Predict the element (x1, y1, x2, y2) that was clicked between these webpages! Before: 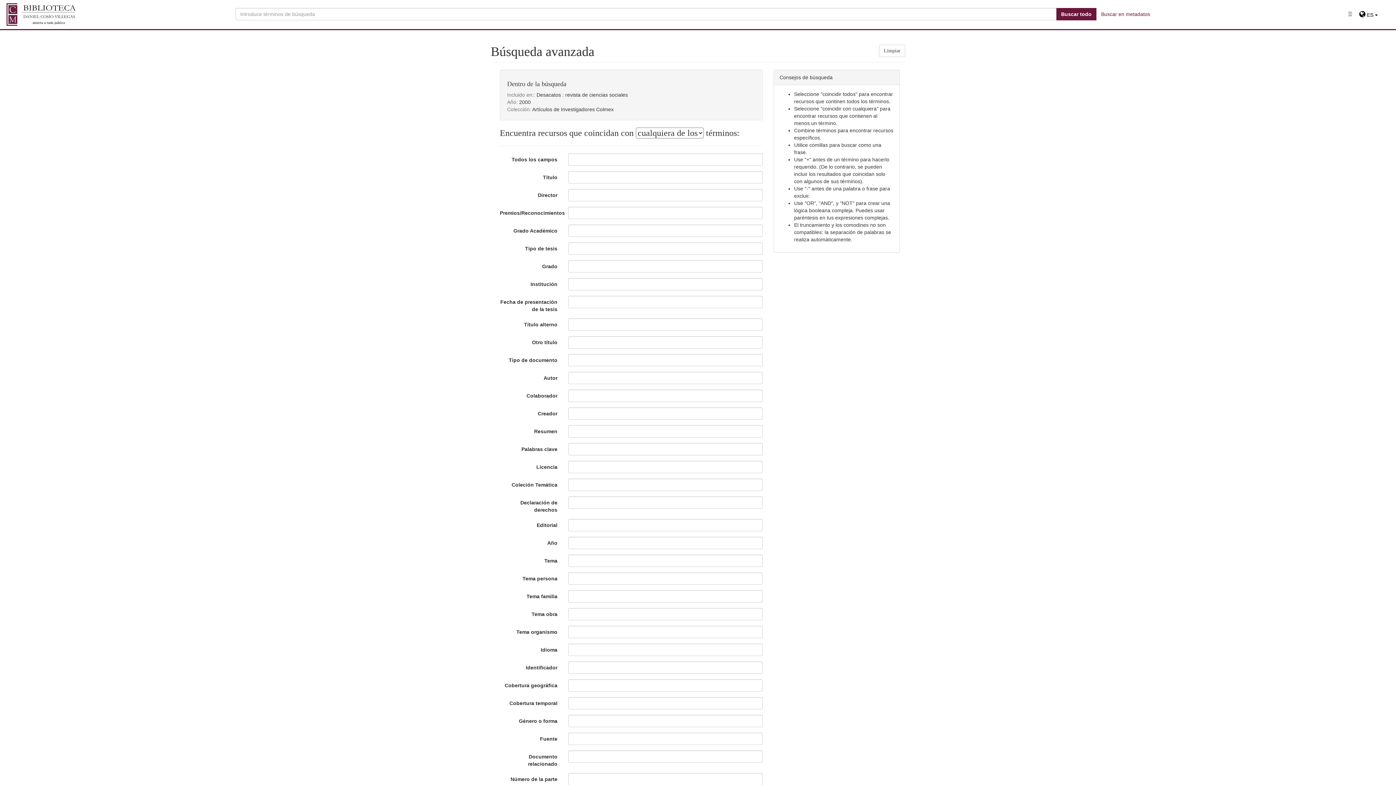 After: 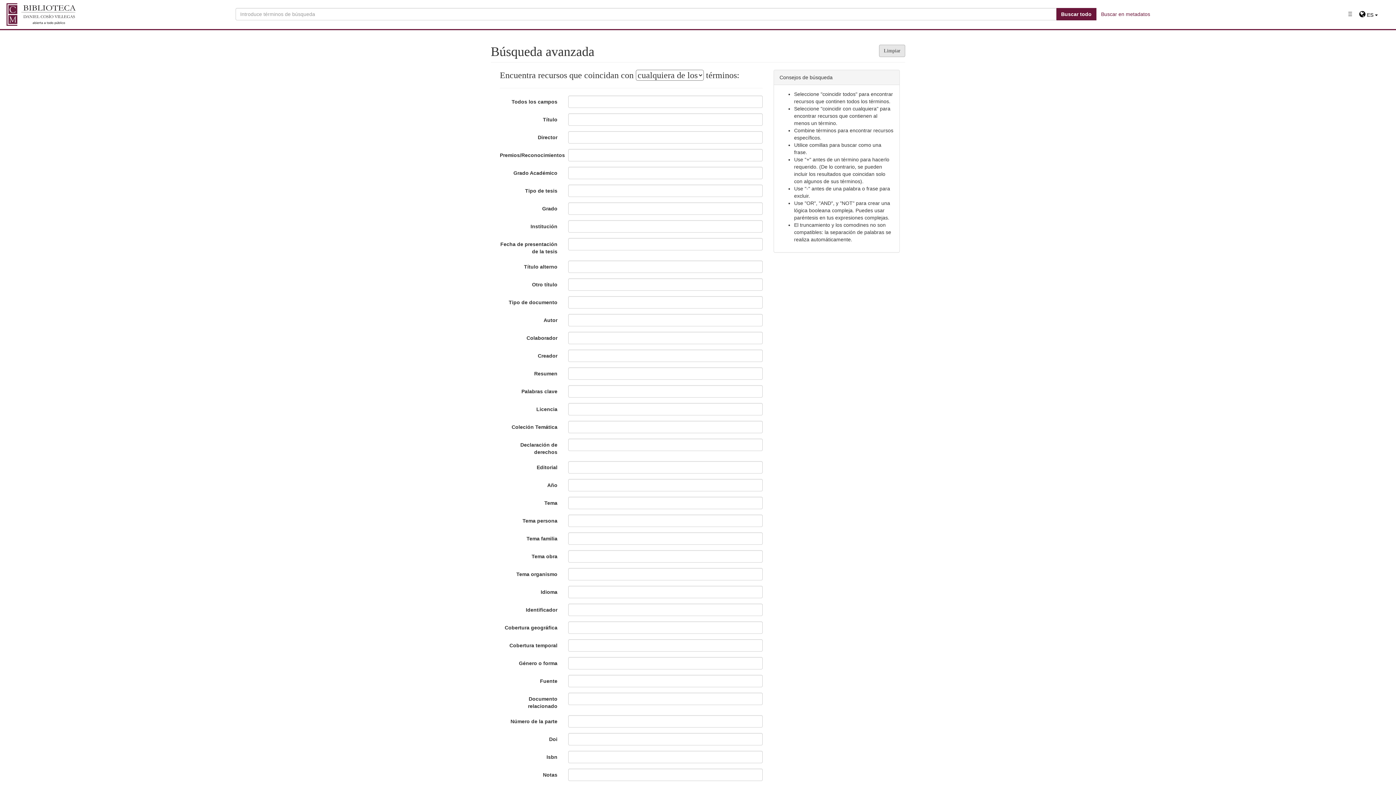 Action: label: Limpiar bbox: (879, 44, 905, 57)